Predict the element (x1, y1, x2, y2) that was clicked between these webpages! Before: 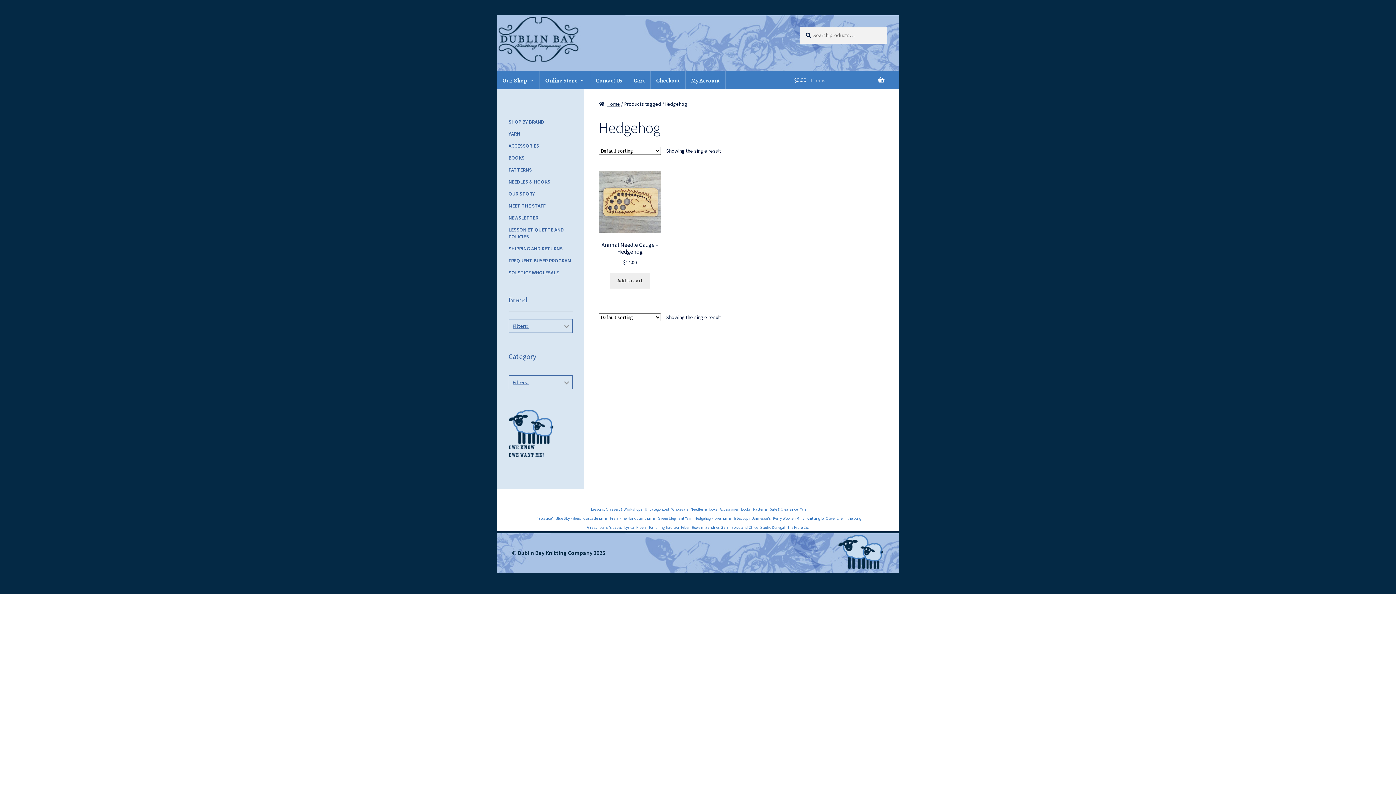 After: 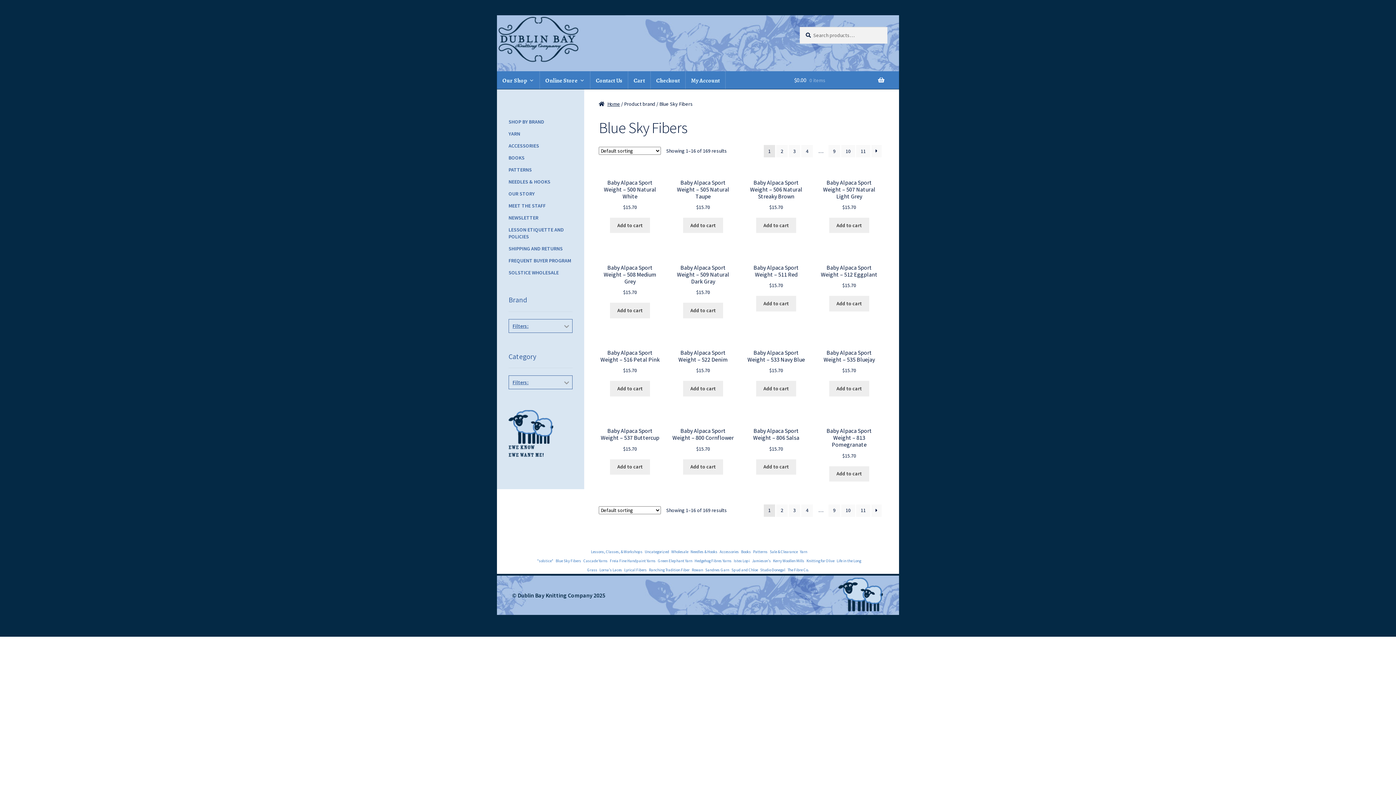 Action: bbox: (555, 516, 581, 521) label: Blue Sky Fibers